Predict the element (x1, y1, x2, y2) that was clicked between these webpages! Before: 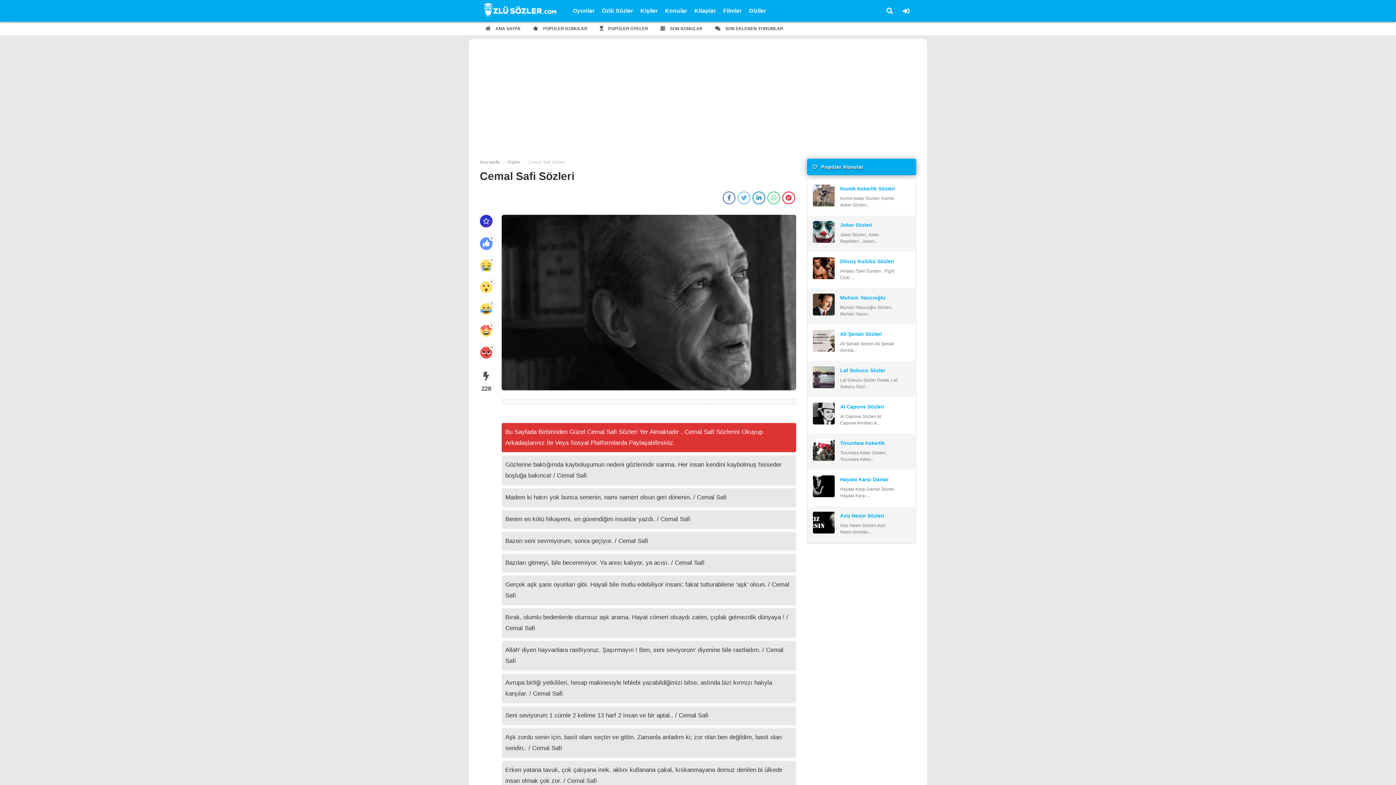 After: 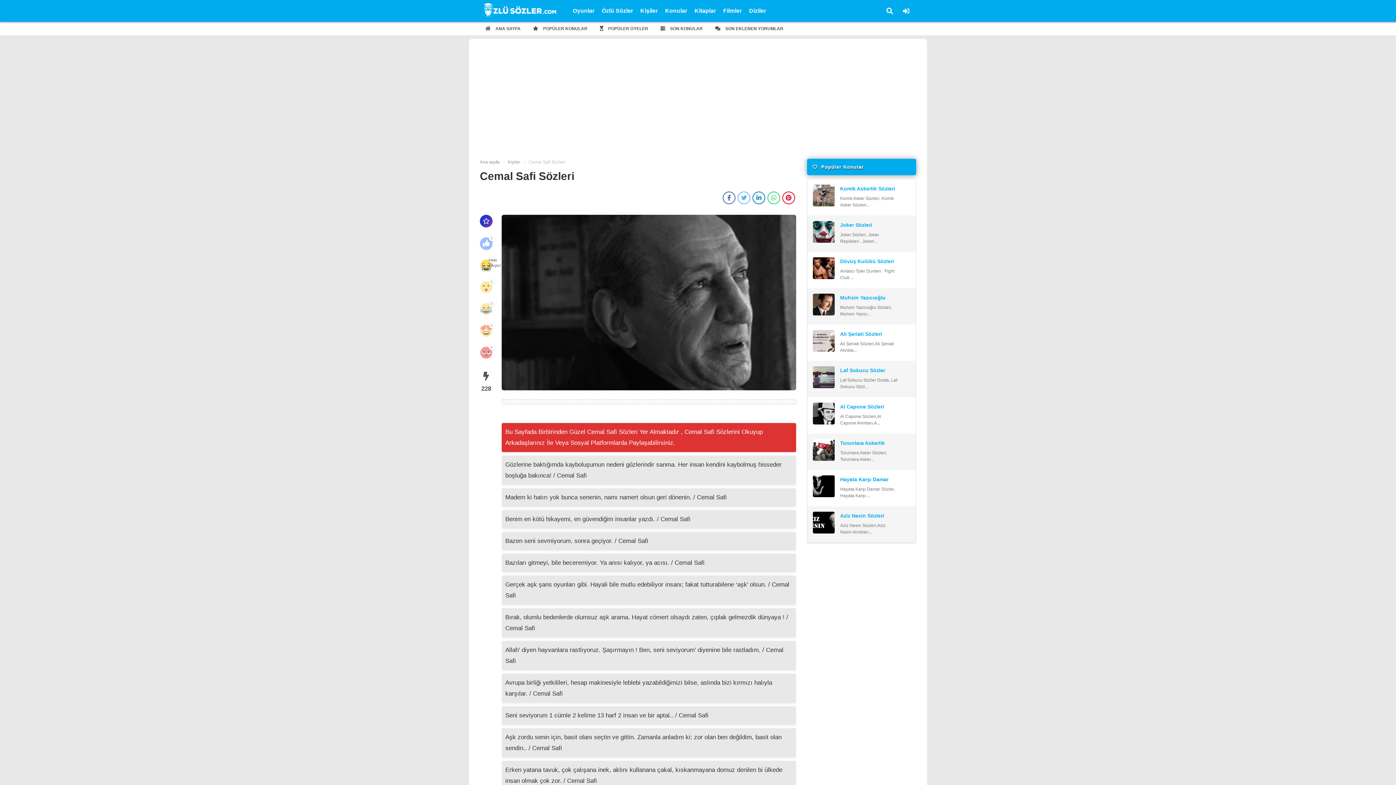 Action: label: 0 bbox: (480, 259, 492, 272)